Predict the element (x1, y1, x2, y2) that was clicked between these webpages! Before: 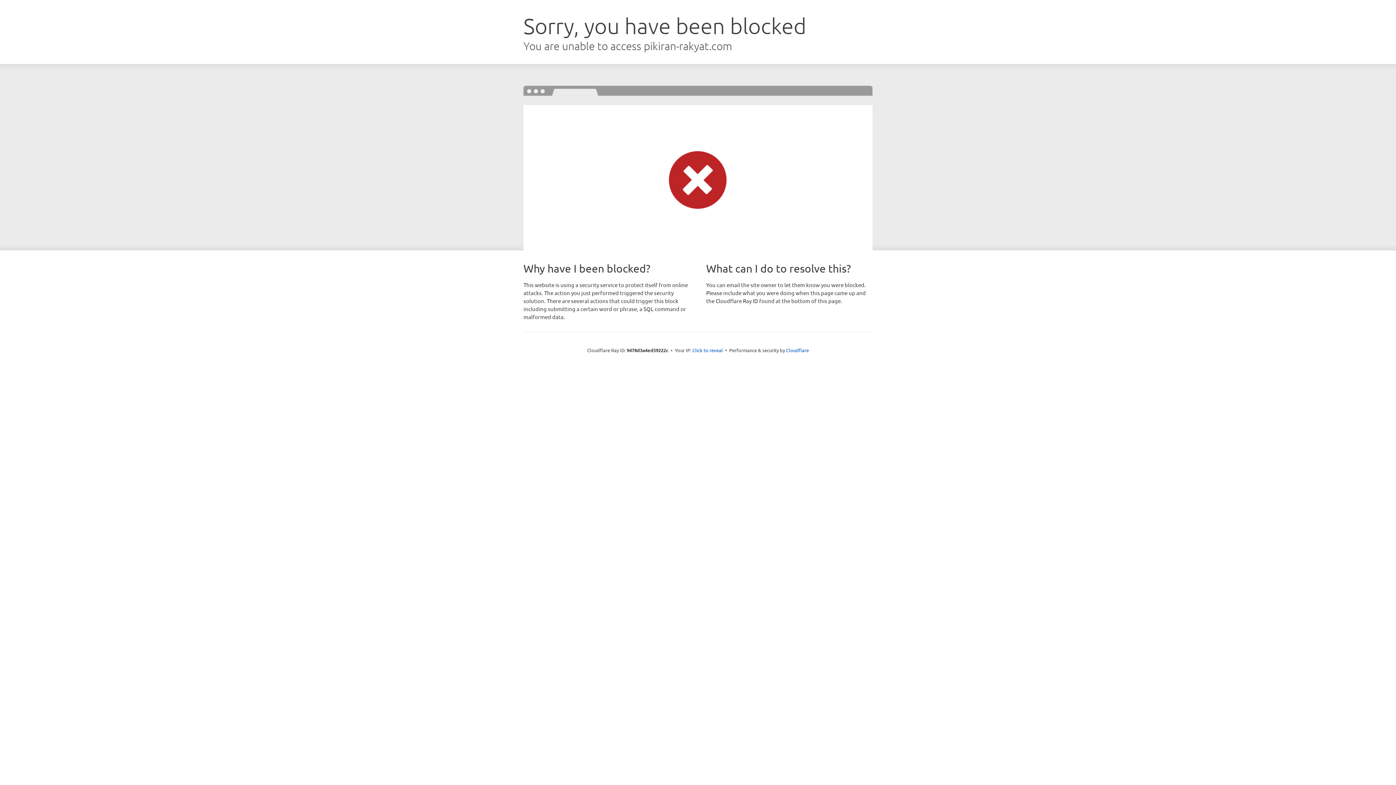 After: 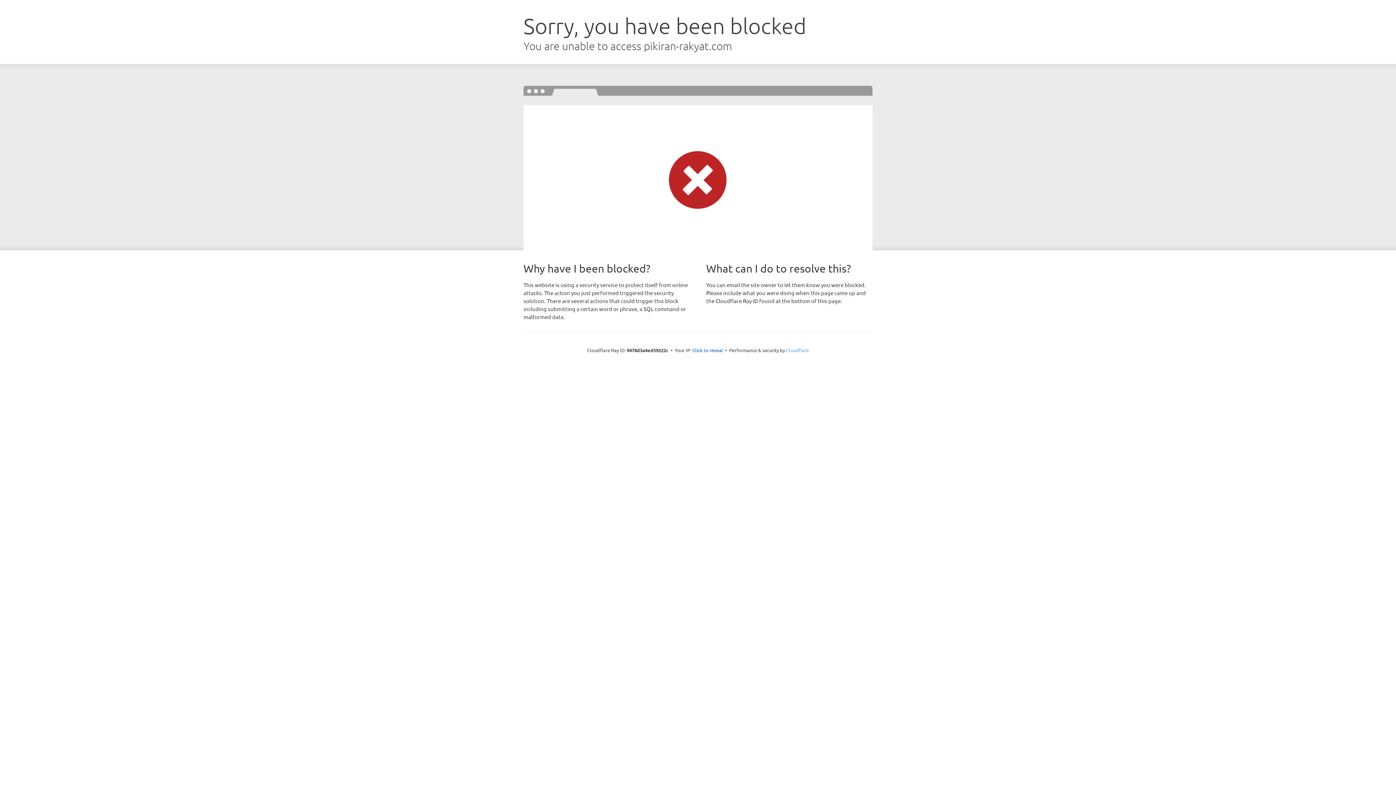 Action: bbox: (786, 347, 809, 353) label: Cloudflare